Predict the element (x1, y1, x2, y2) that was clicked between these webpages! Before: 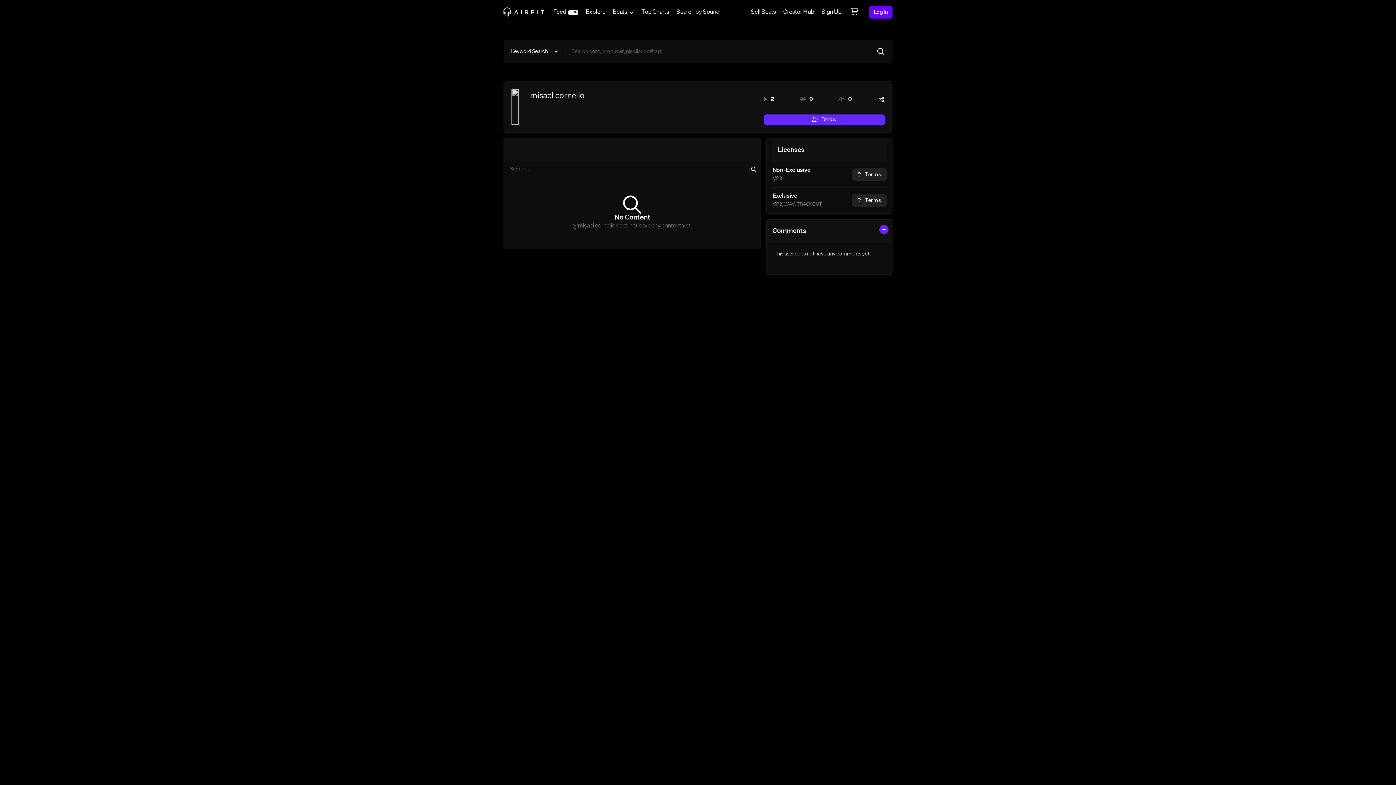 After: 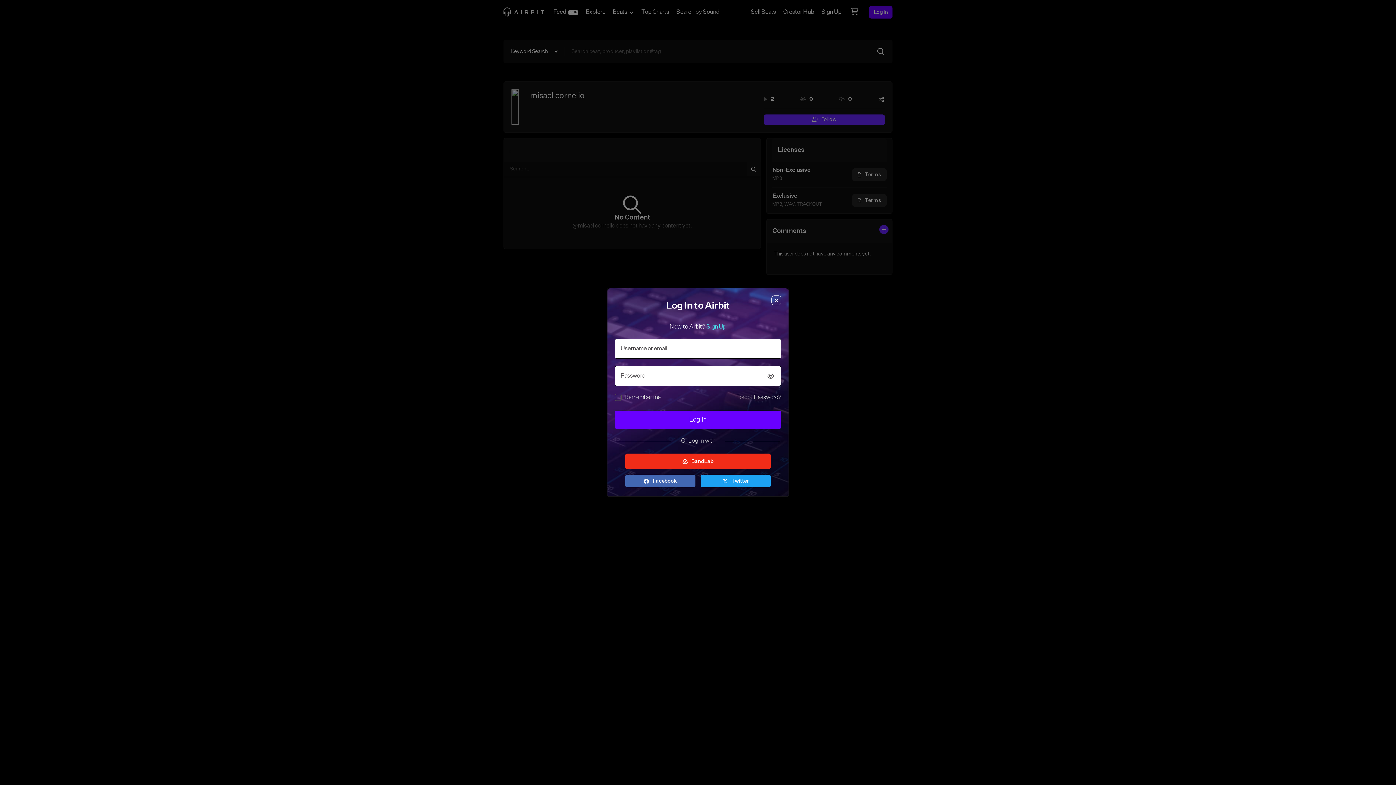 Action: bbox: (764, 114, 885, 125) label:  Follow